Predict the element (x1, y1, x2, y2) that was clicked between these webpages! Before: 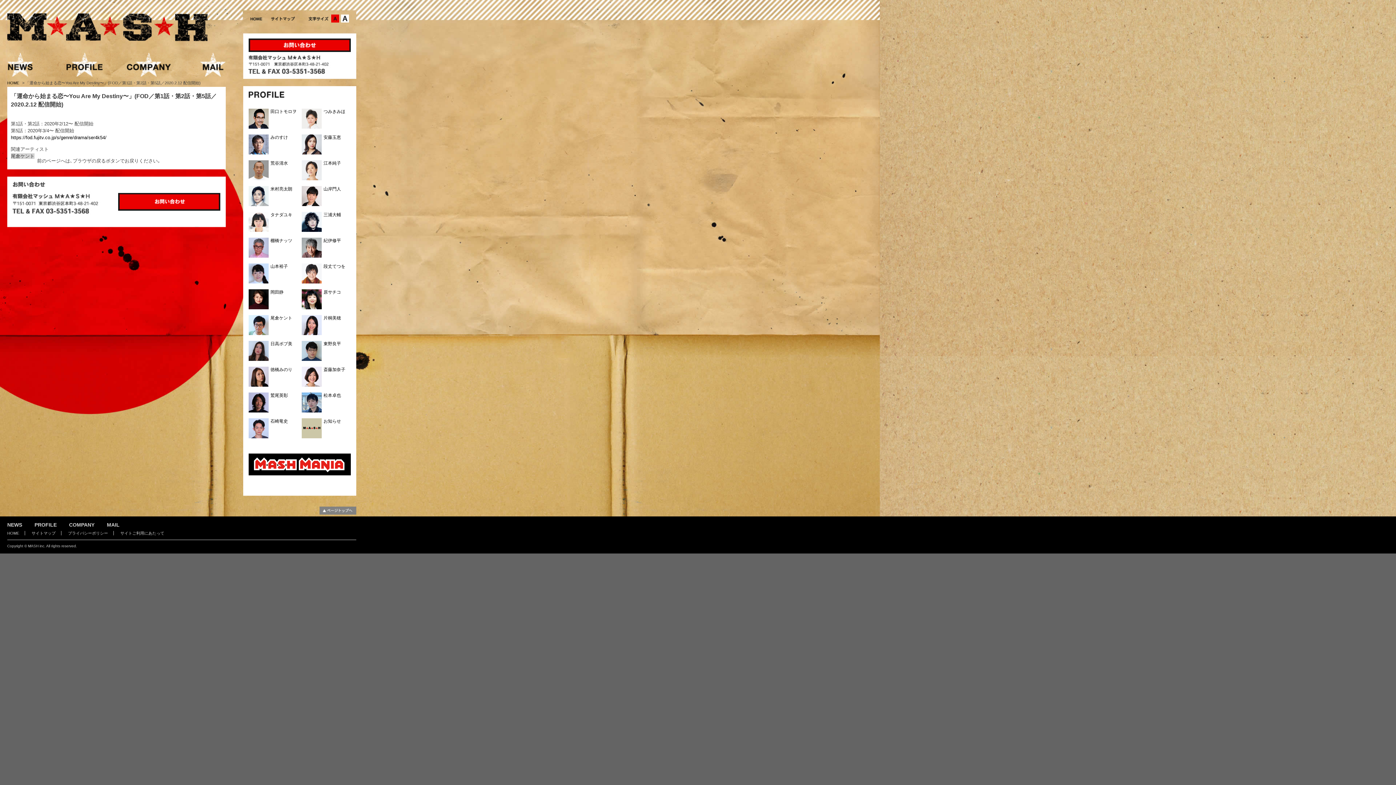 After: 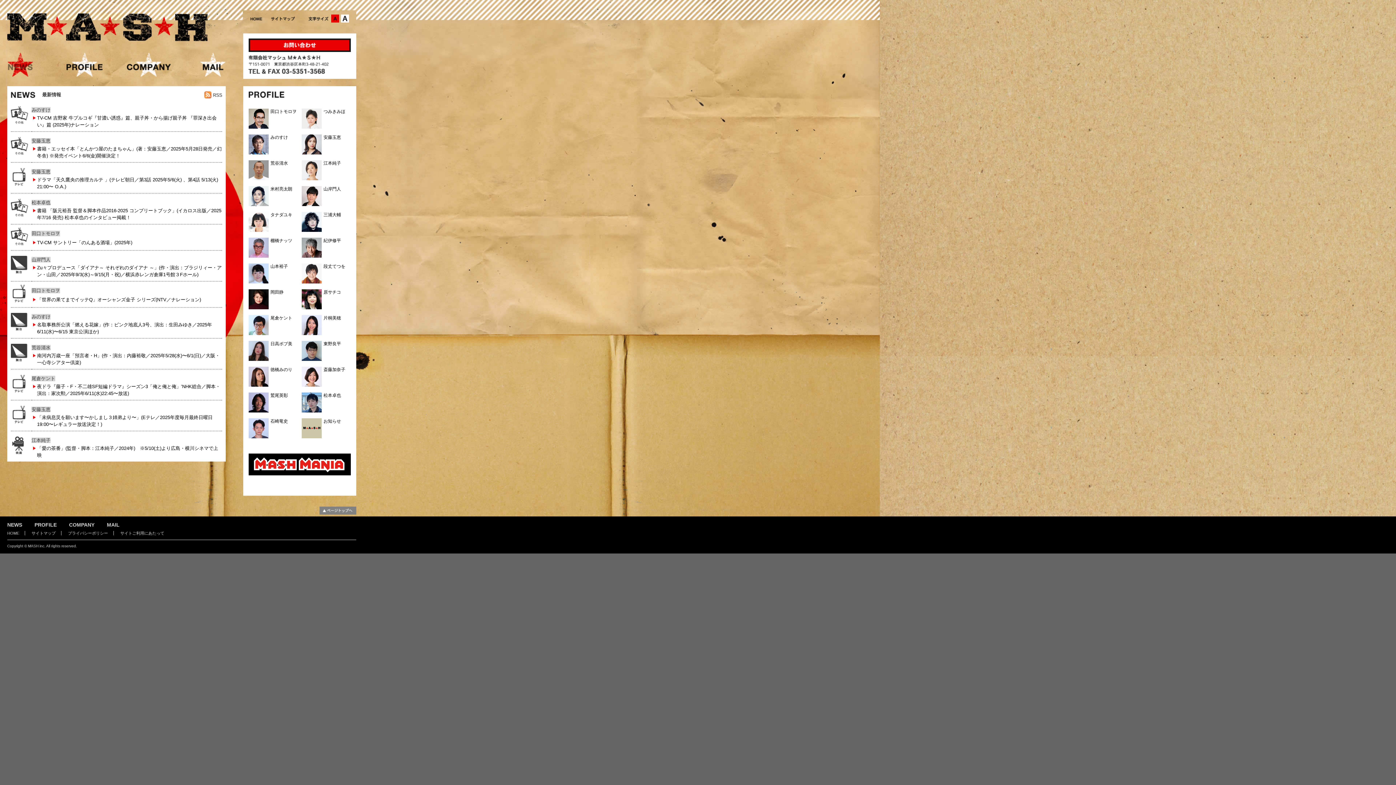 Action: bbox: (7, 72, 61, 77)